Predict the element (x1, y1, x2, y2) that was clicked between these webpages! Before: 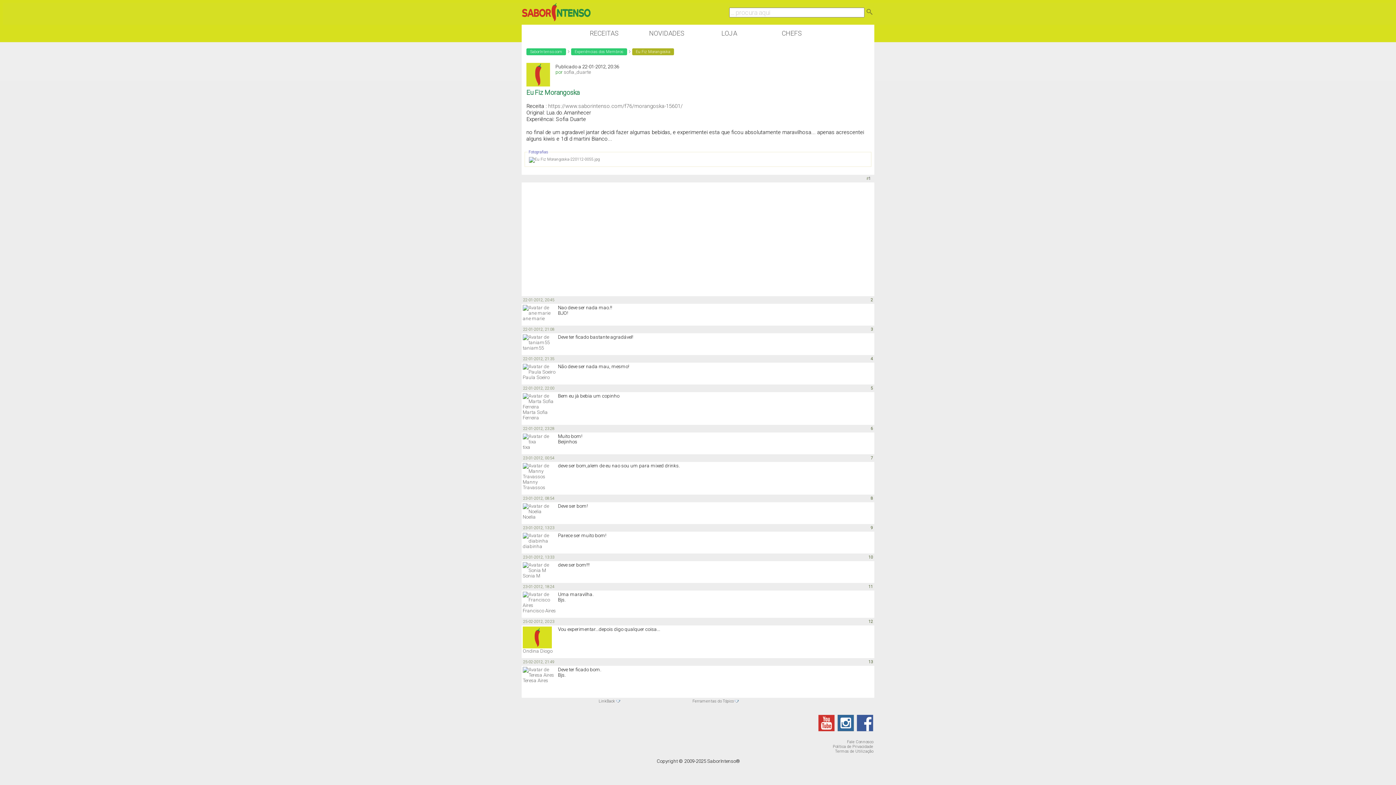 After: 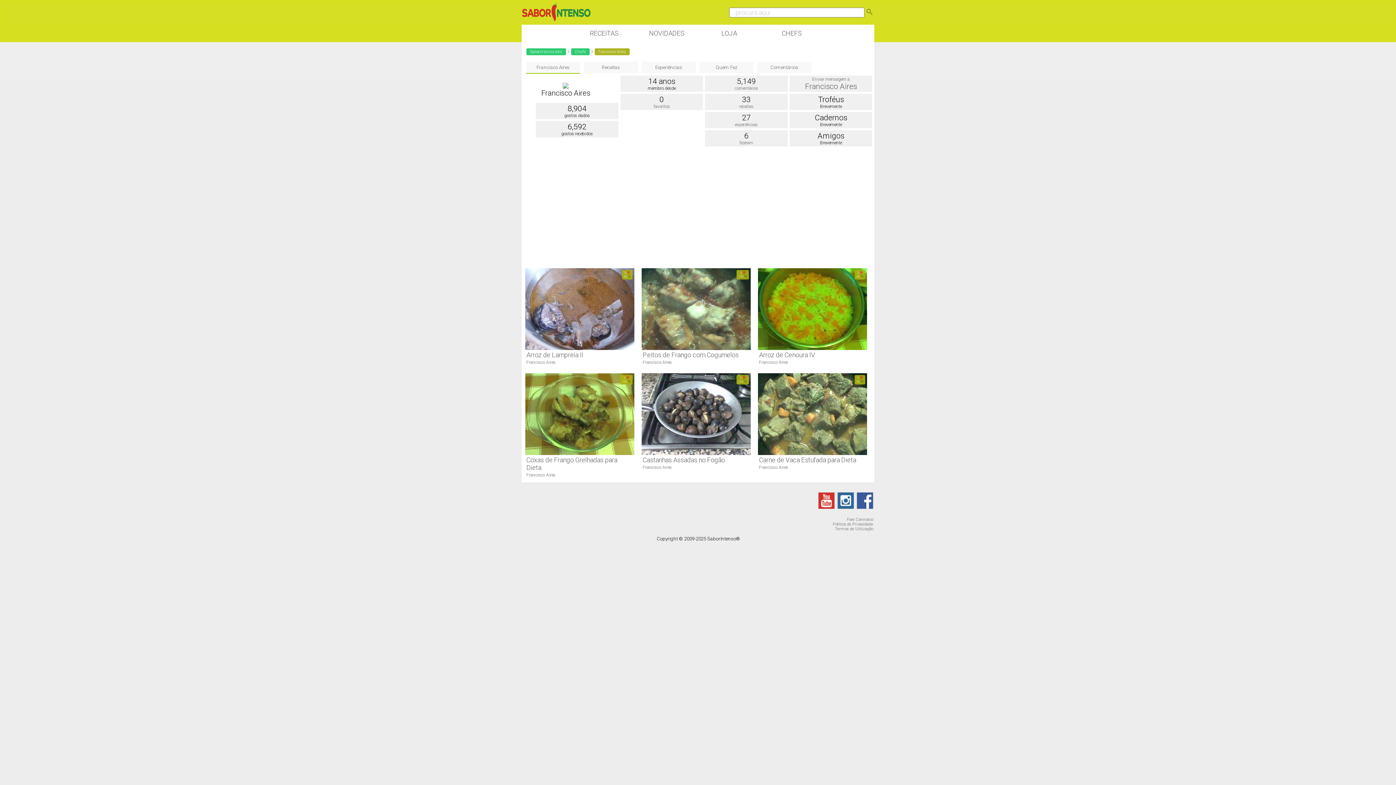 Action: bbox: (522, 602, 556, 608)